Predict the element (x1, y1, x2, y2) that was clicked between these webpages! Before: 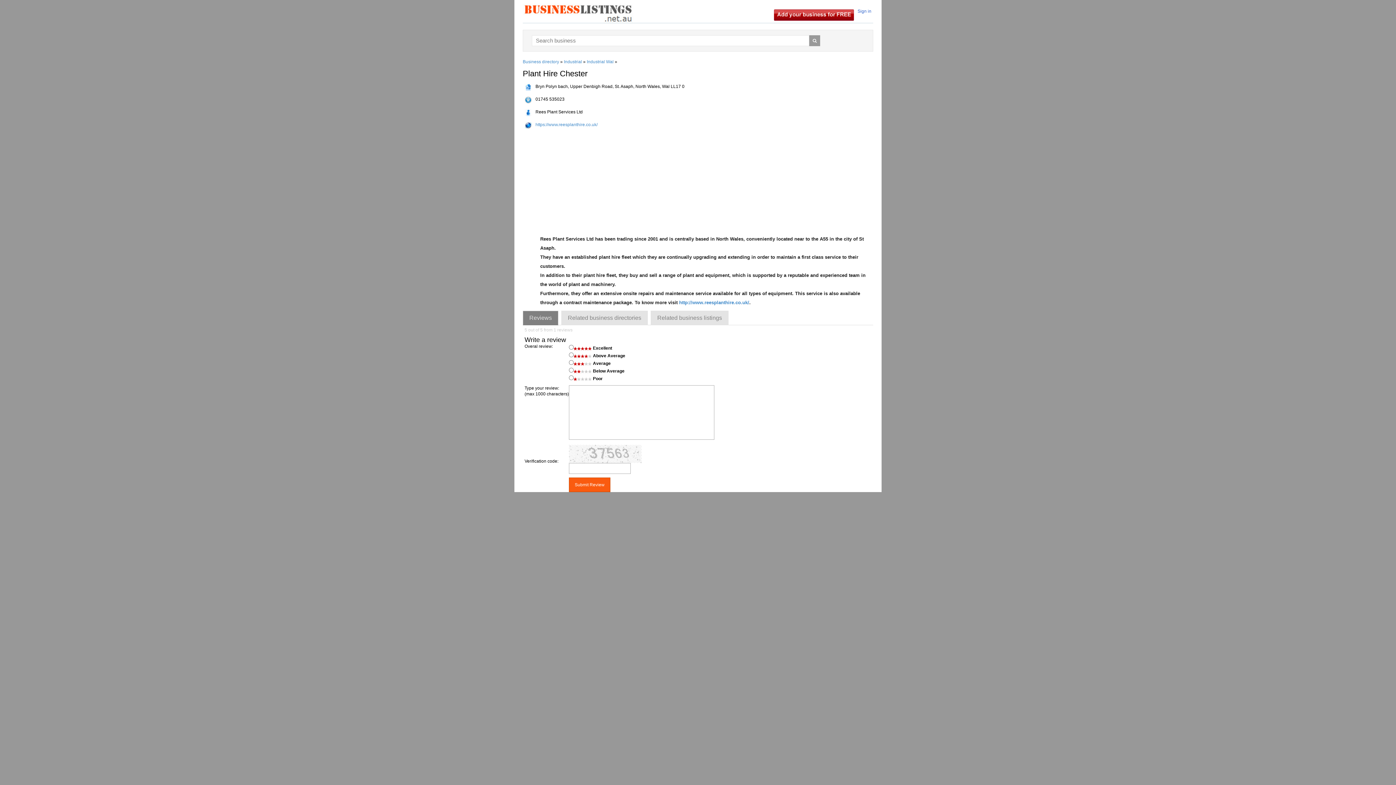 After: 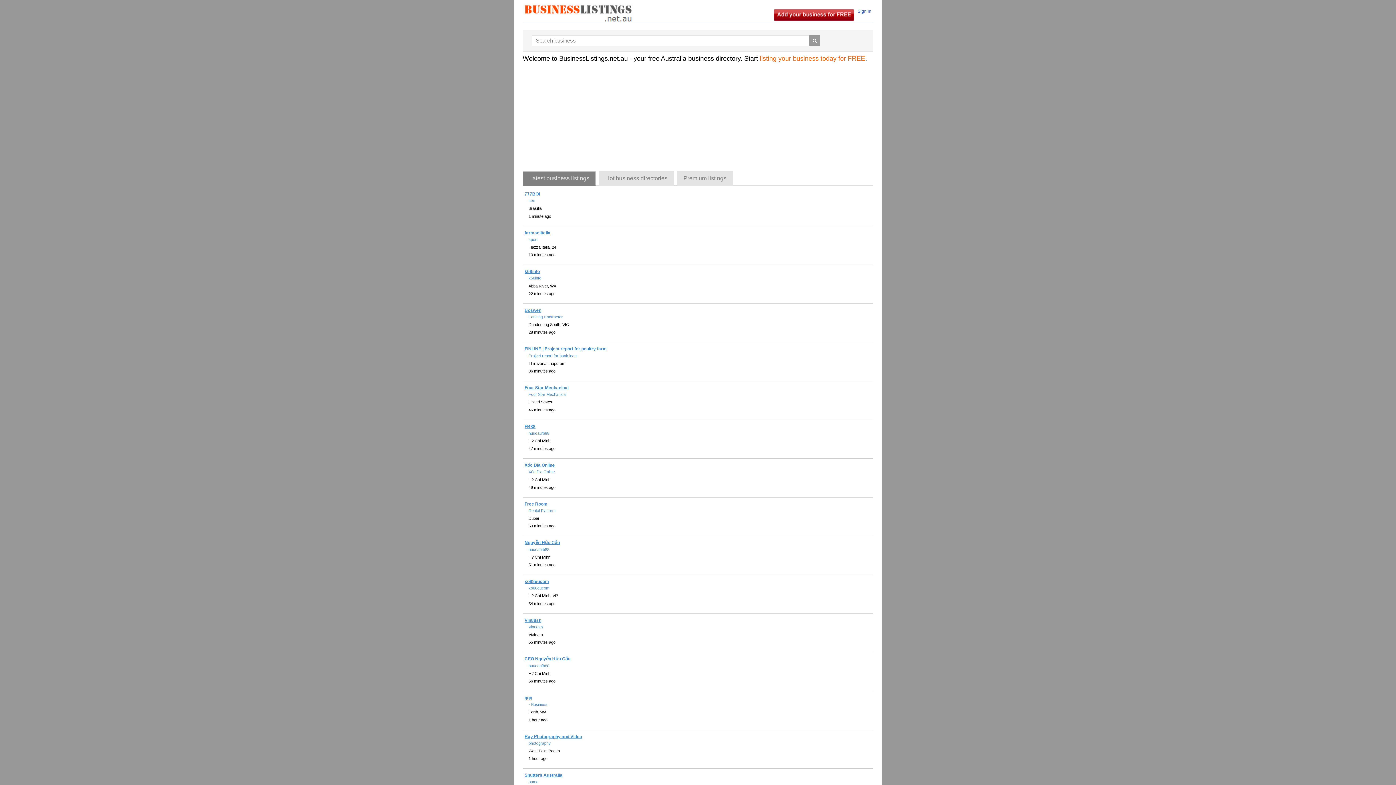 Action: bbox: (522, 10, 633, 15)